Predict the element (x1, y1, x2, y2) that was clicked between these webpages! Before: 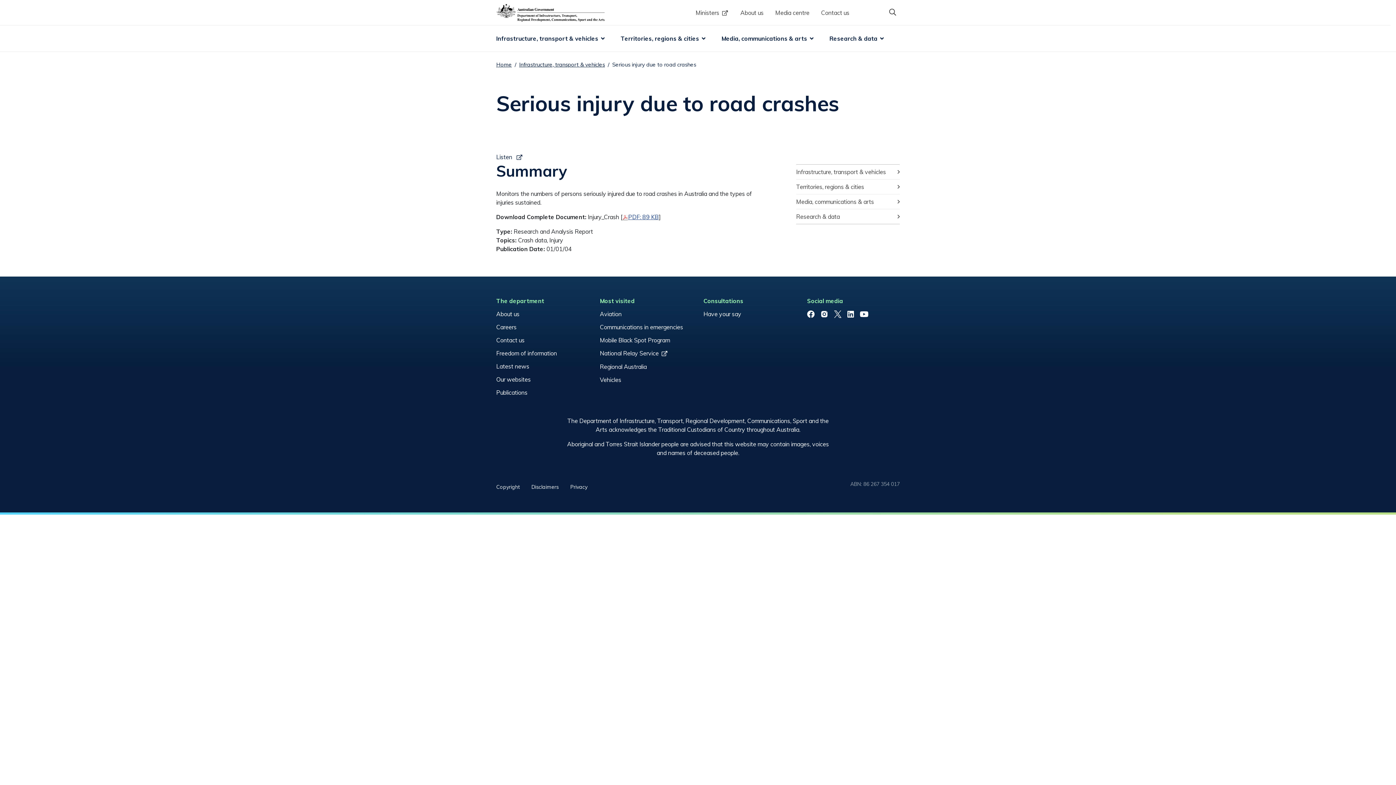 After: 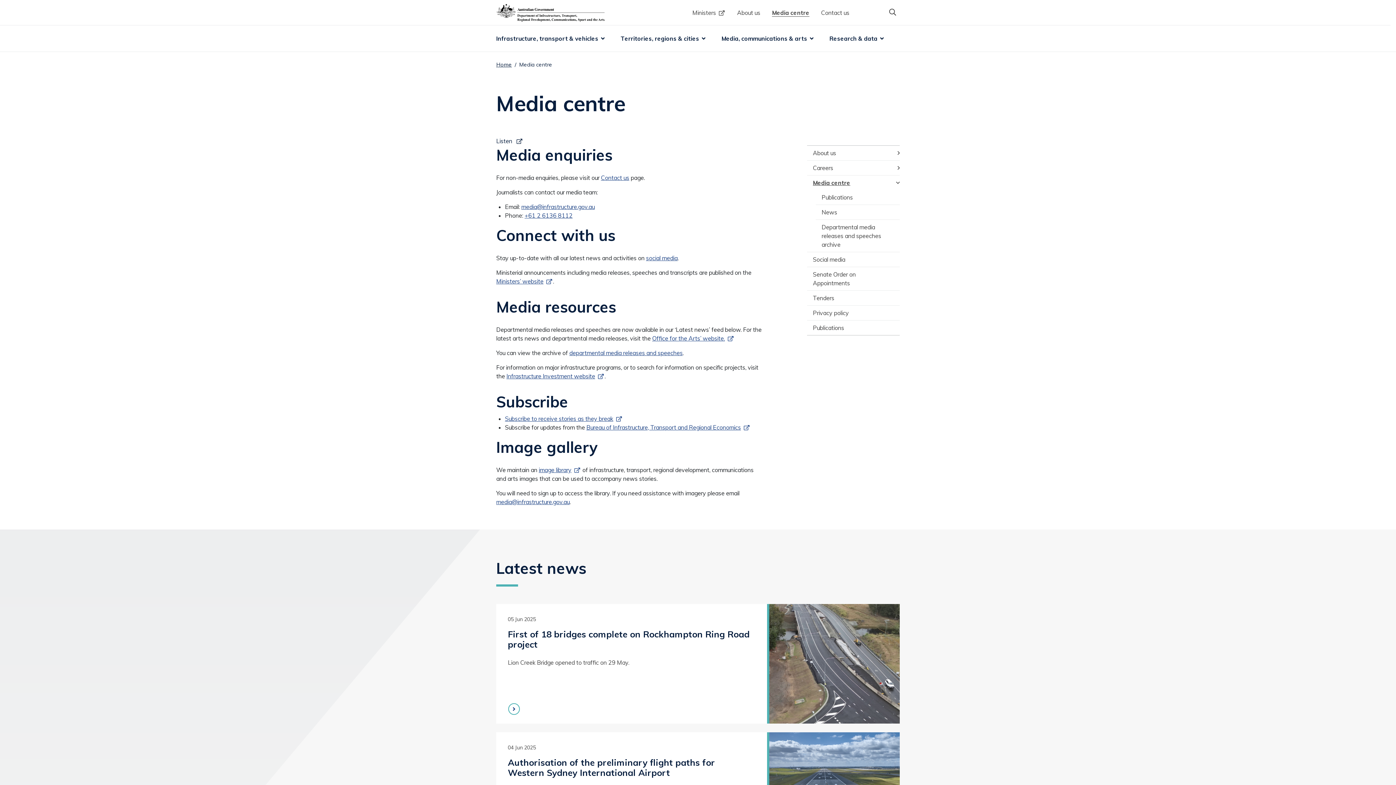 Action: label: Media centre bbox: (769, 5, 815, 19)